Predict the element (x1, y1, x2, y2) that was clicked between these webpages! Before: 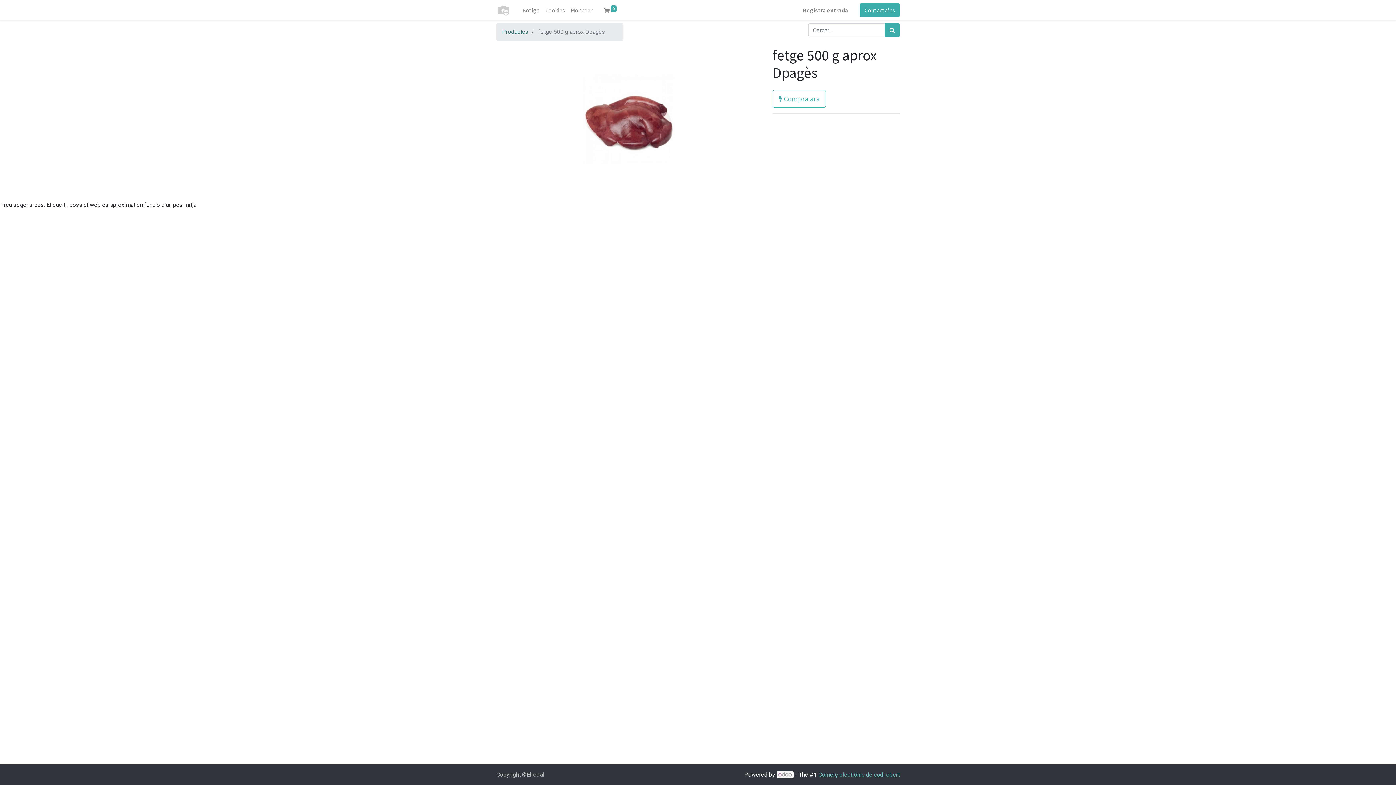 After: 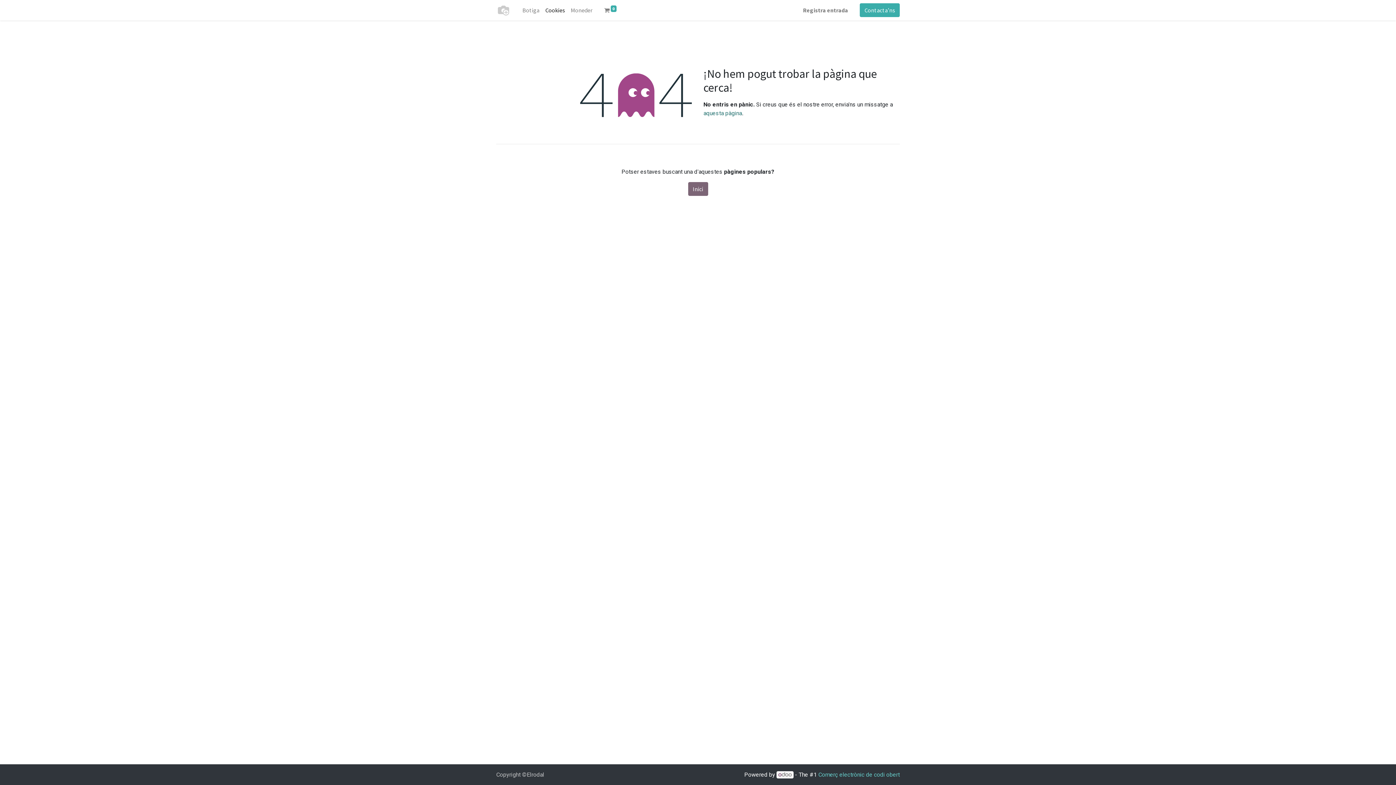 Action: bbox: (542, 2, 568, 17) label: Cookies